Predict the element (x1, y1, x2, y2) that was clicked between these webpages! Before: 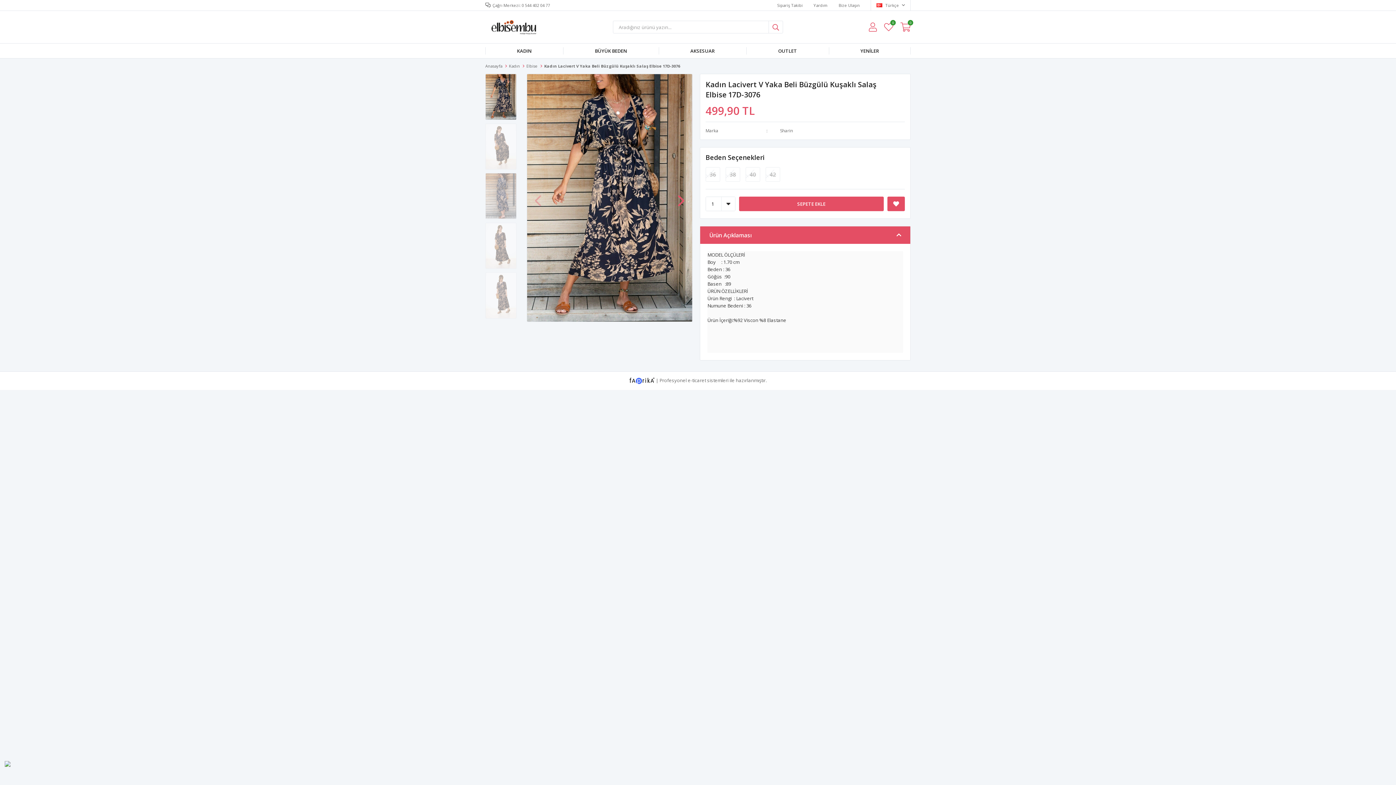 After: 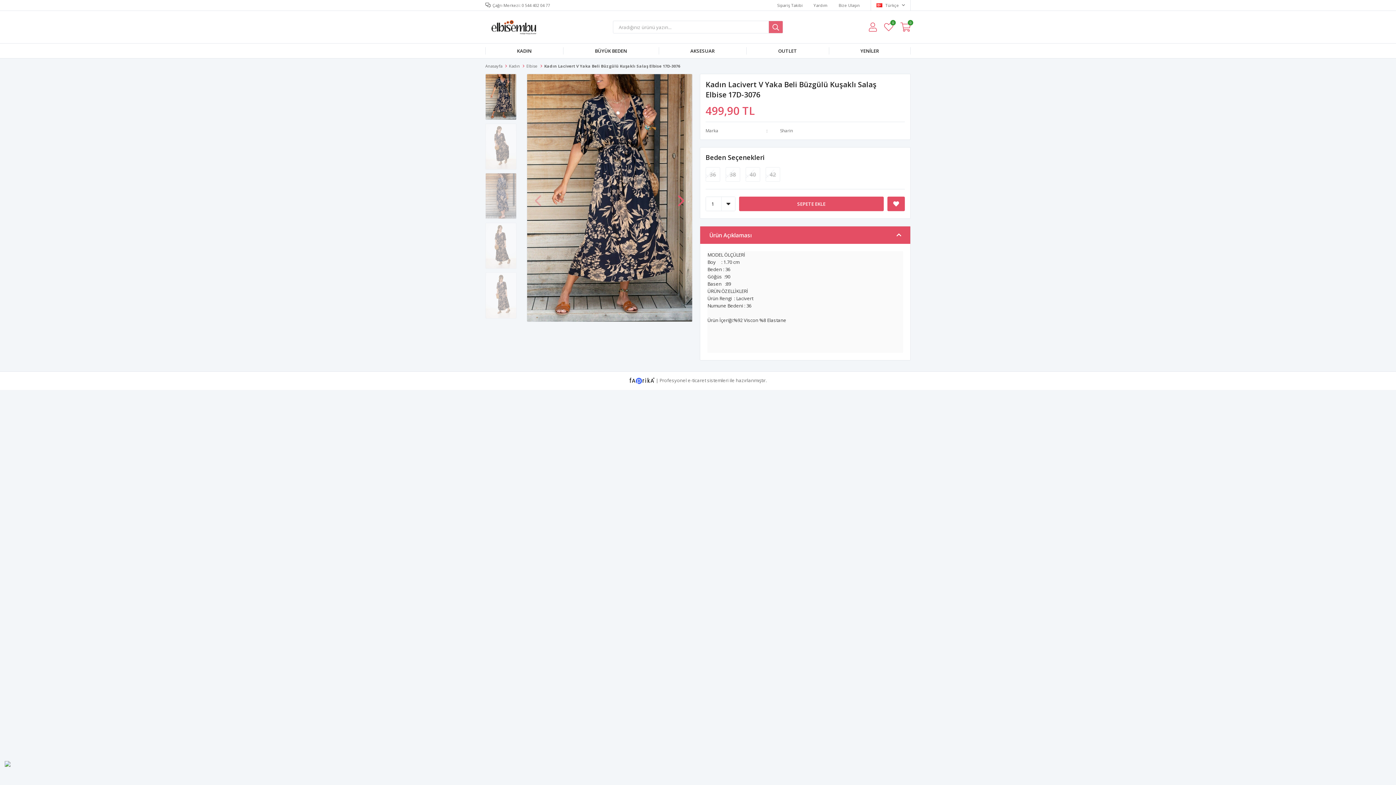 Action: bbox: (768, 20, 783, 33)